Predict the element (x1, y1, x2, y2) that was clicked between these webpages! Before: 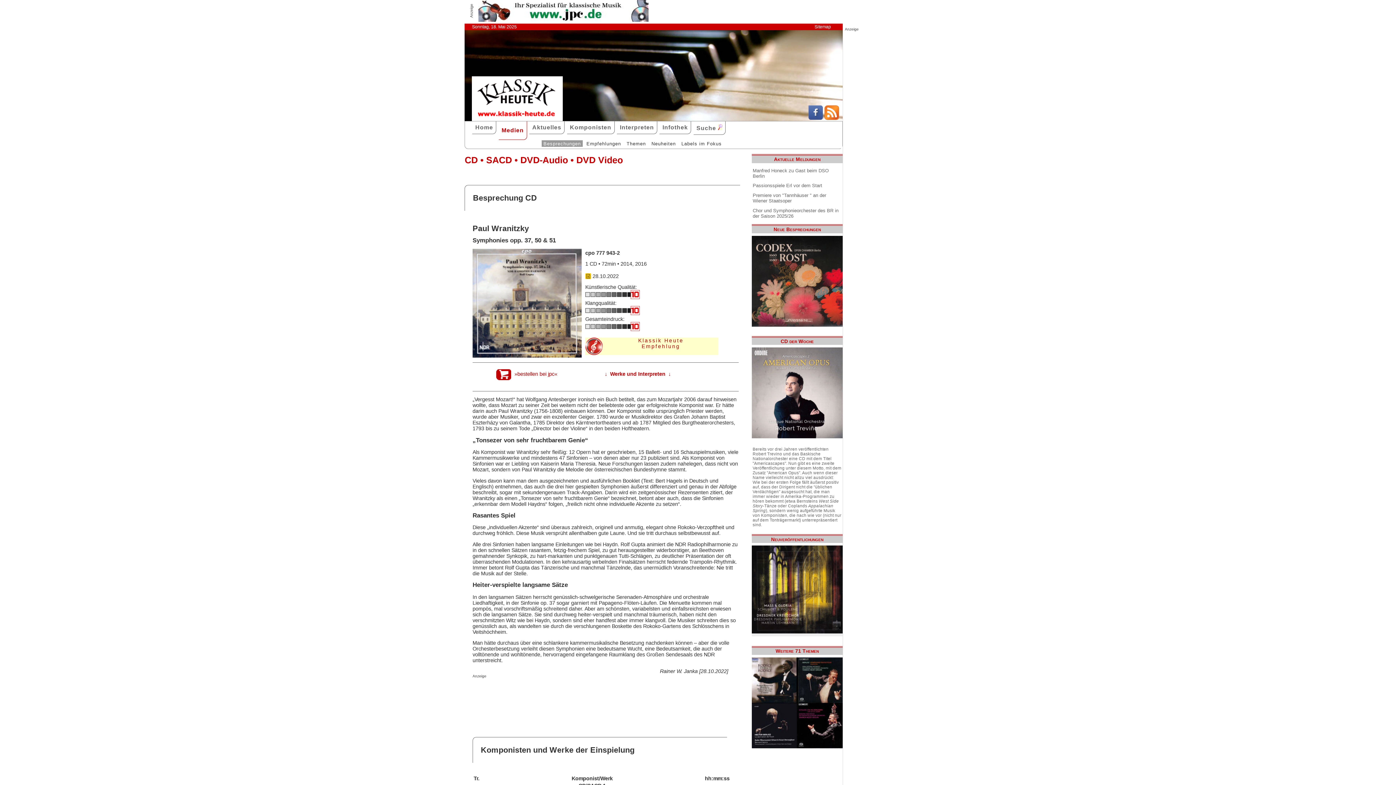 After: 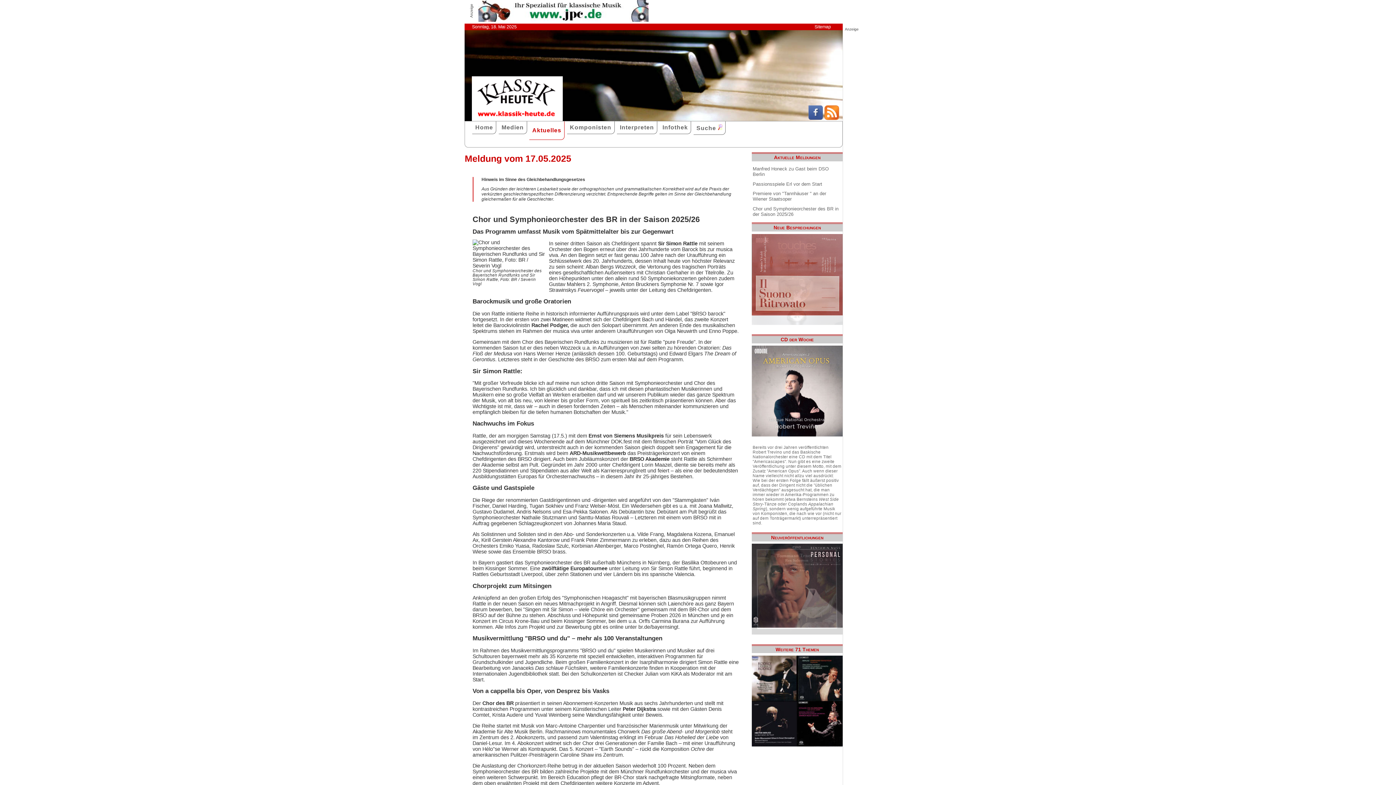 Action: label: Chor und Symphonieorchester des BR in der Saison 2025/26 bbox: (752, 206, 841, 219)